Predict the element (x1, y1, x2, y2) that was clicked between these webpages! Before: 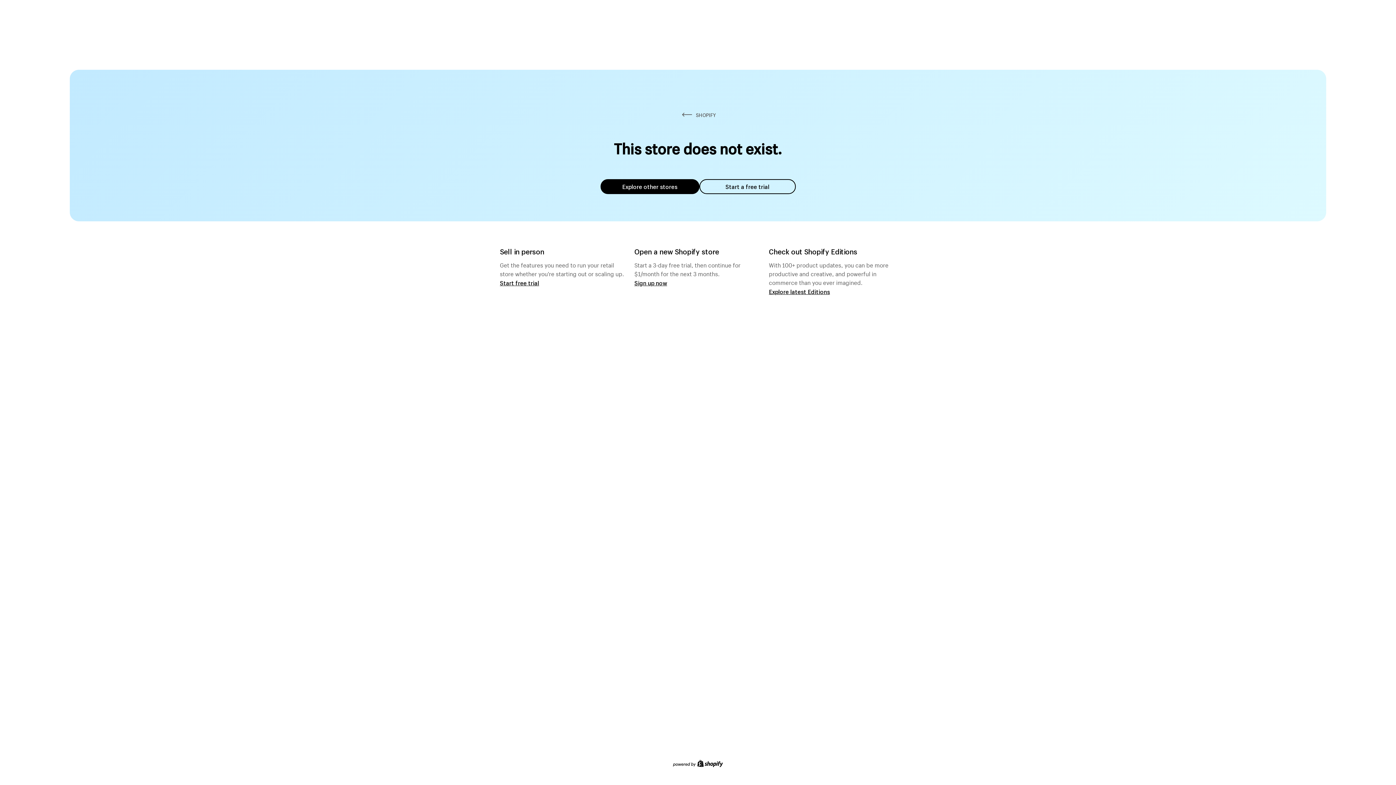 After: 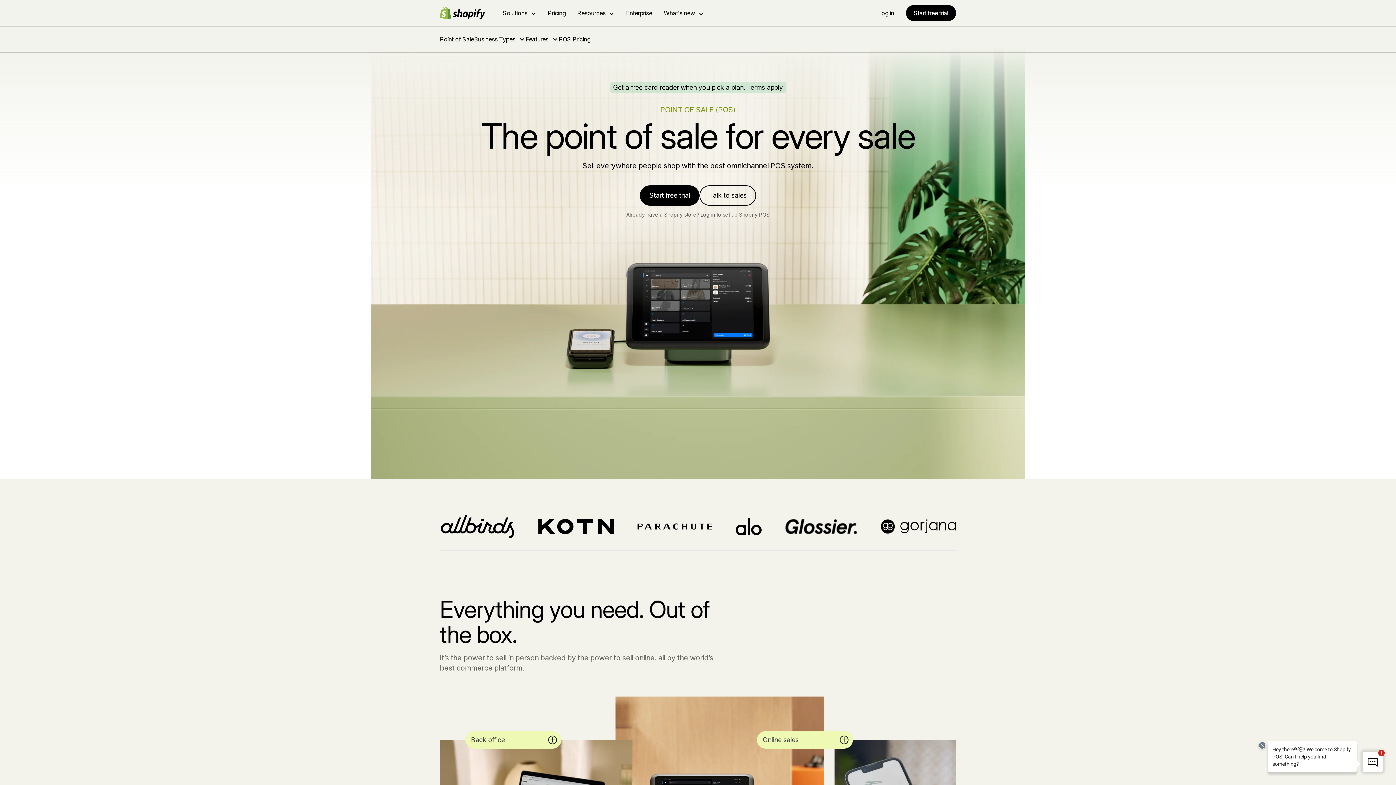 Action: label: Start free trial bbox: (500, 279, 539, 286)